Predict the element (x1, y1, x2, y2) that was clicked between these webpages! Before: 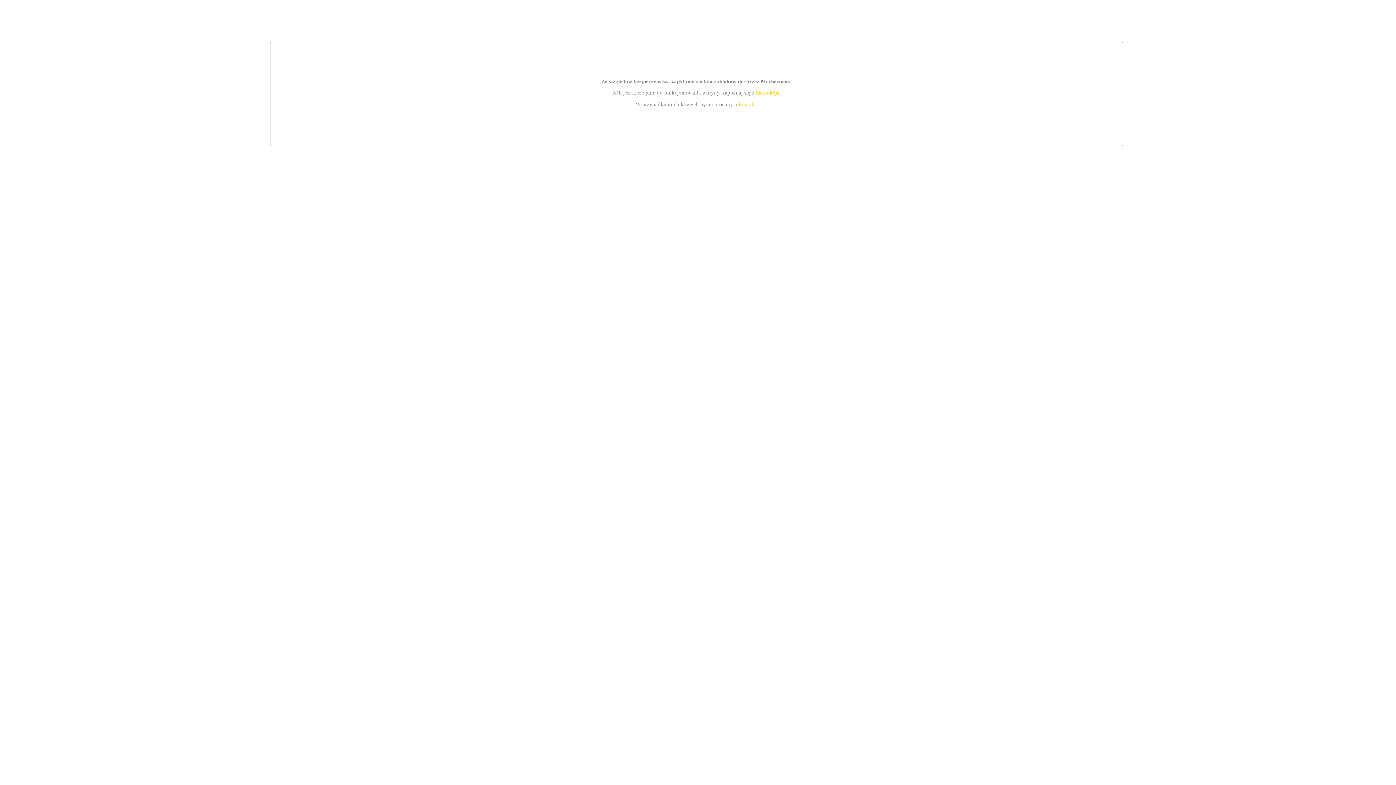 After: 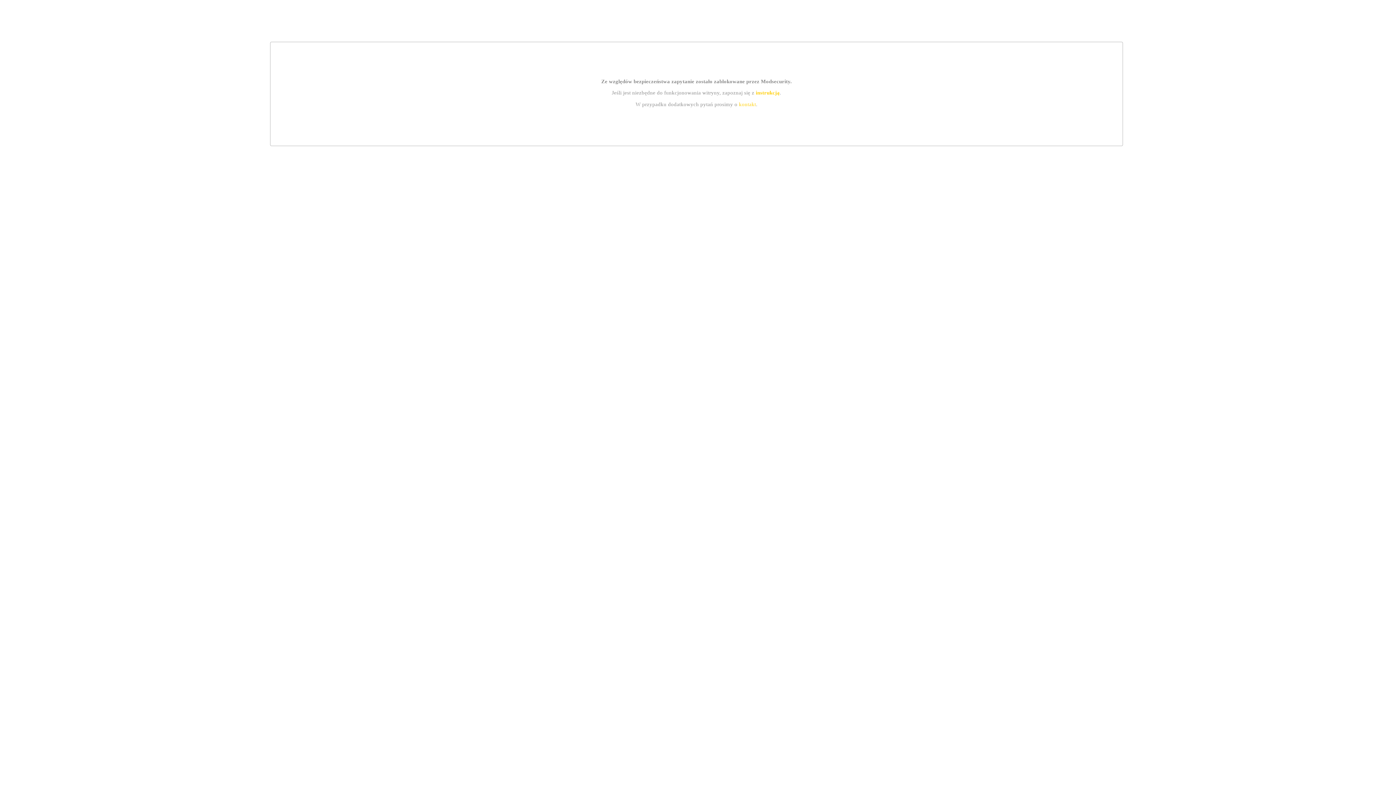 Action: bbox: (739, 101, 756, 107) label: kontakt